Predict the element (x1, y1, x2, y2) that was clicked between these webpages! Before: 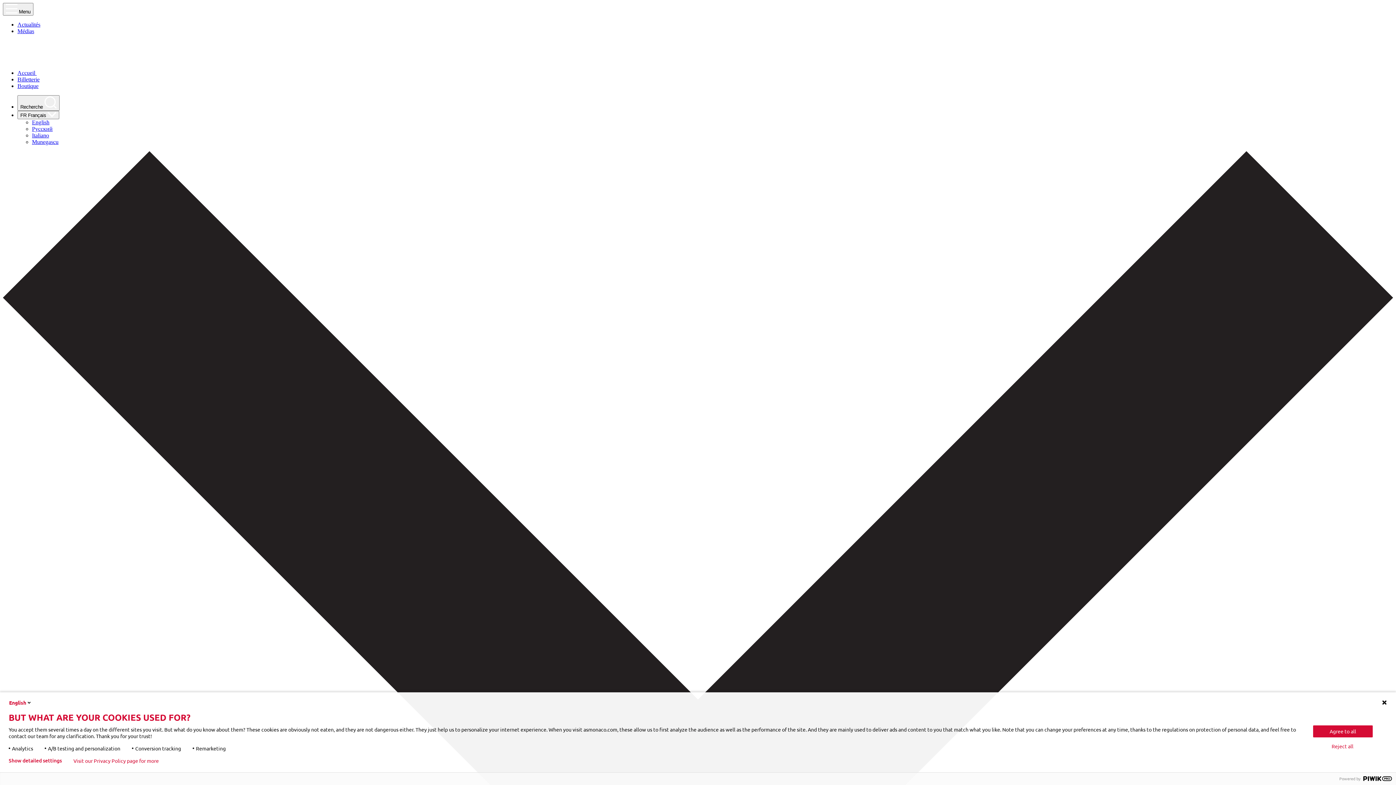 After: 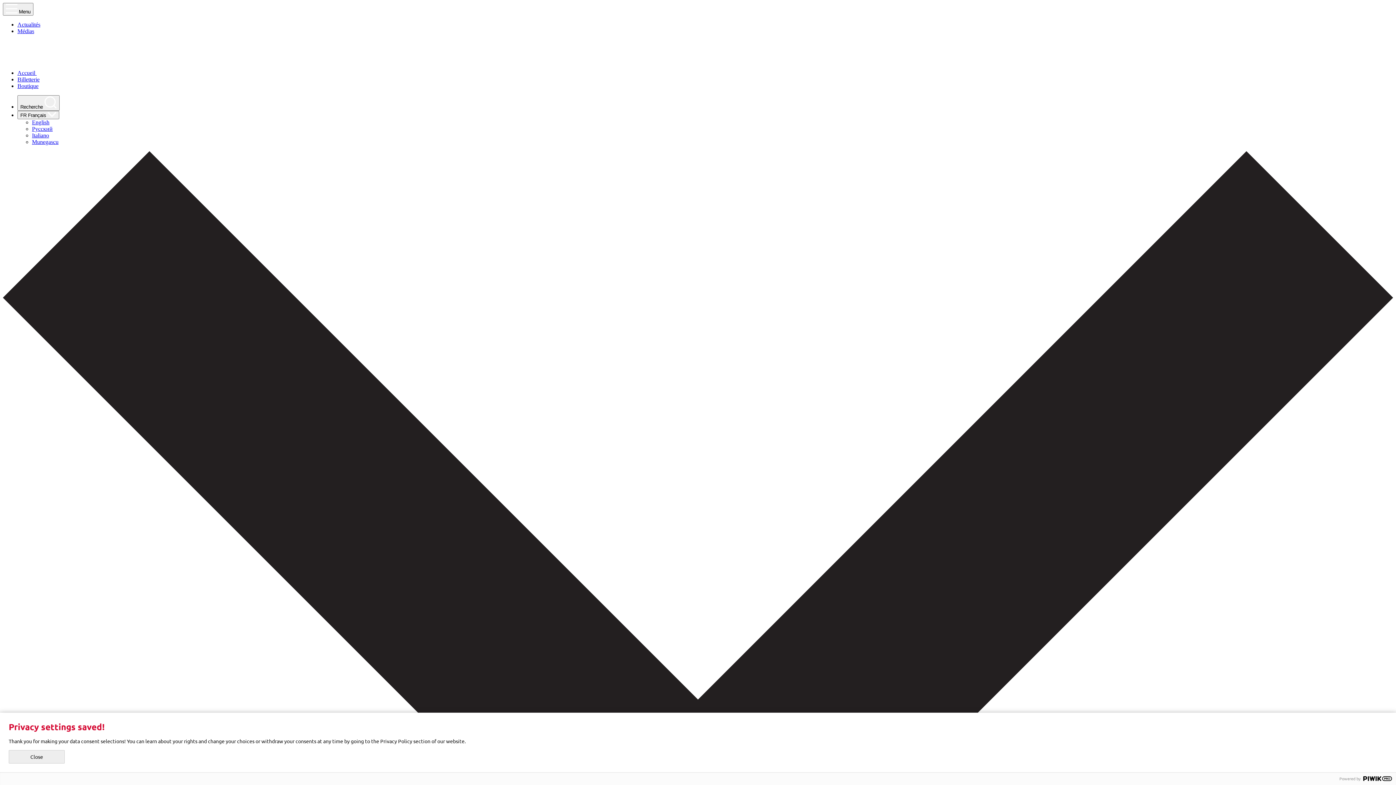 Action: label: Reject all bbox: (1313, 741, 1372, 752)